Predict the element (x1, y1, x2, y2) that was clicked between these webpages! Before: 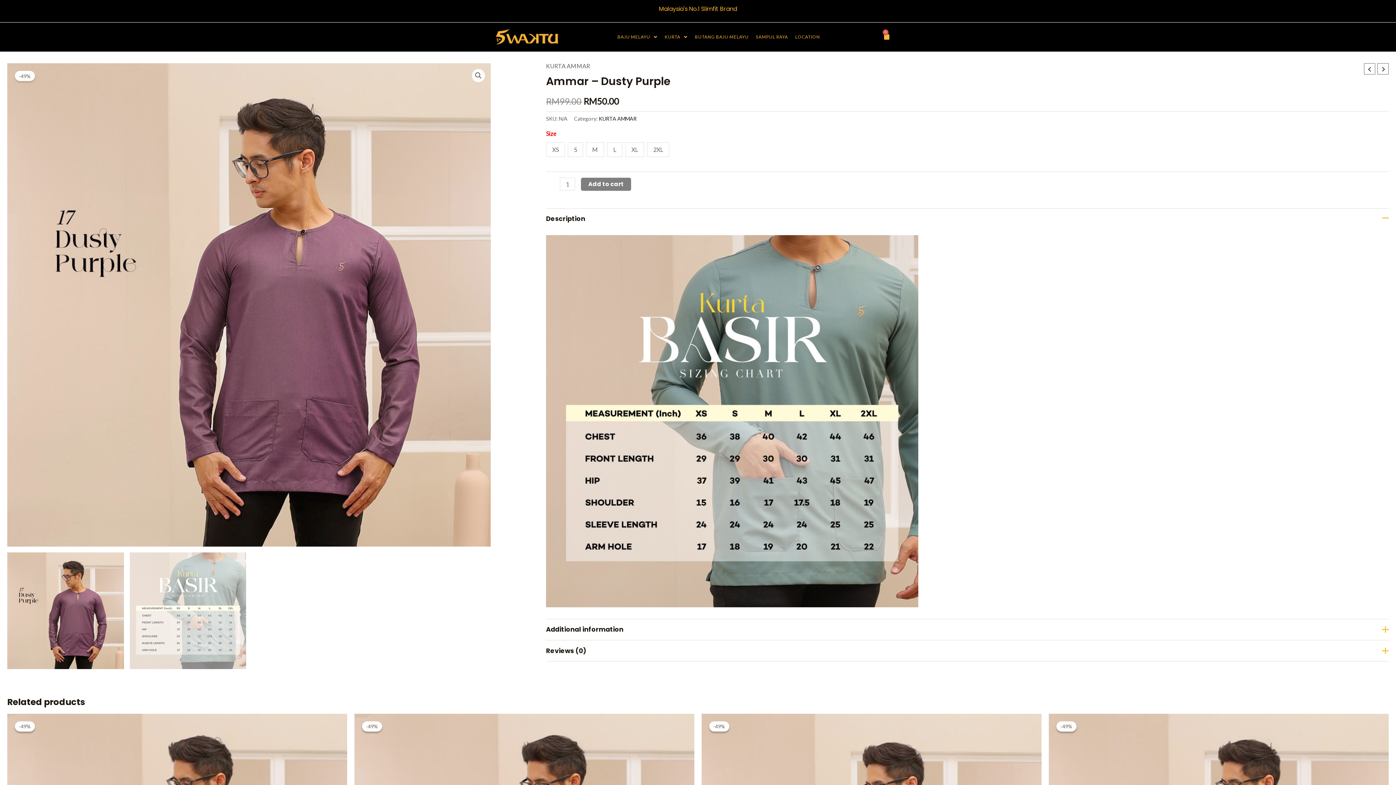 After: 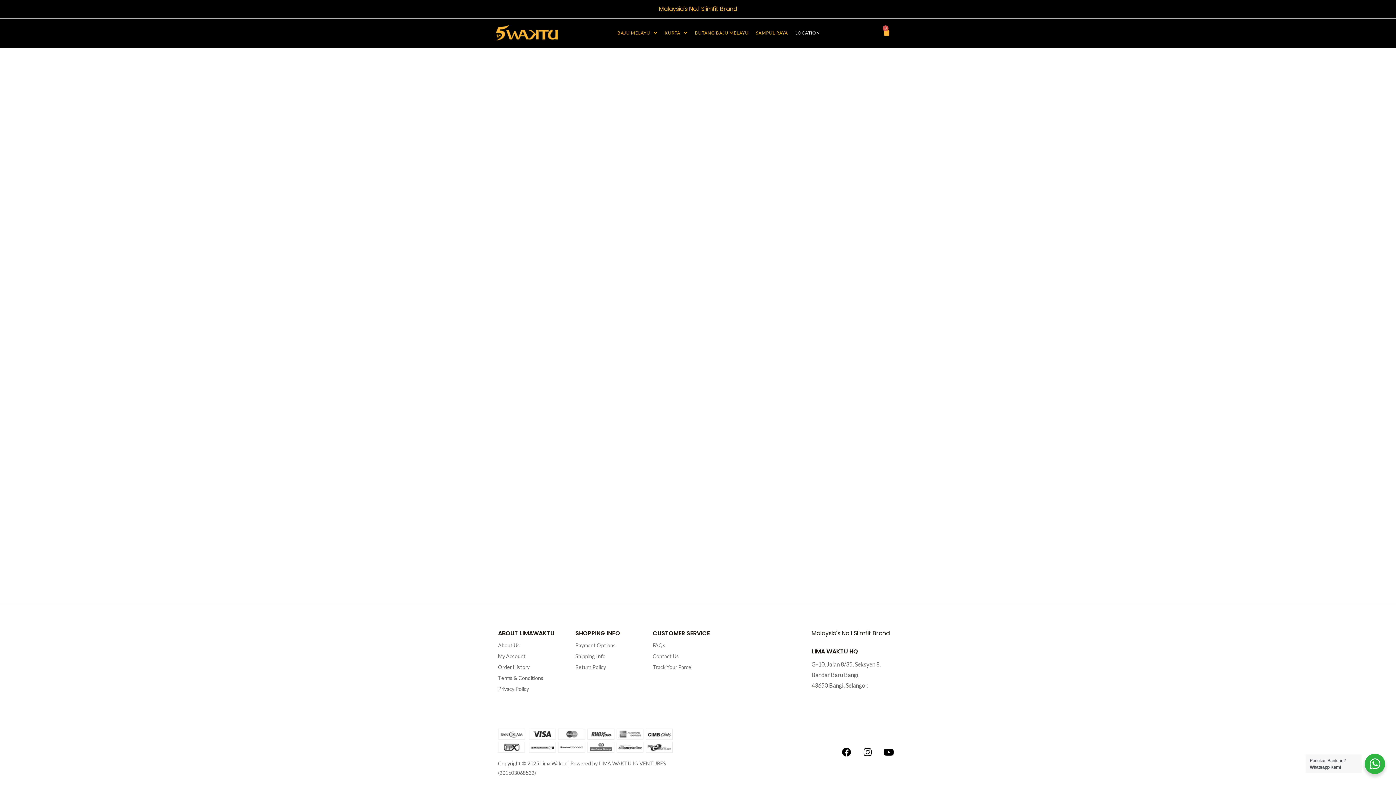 Action: bbox: (791, 29, 823, 44) label: LOCATION